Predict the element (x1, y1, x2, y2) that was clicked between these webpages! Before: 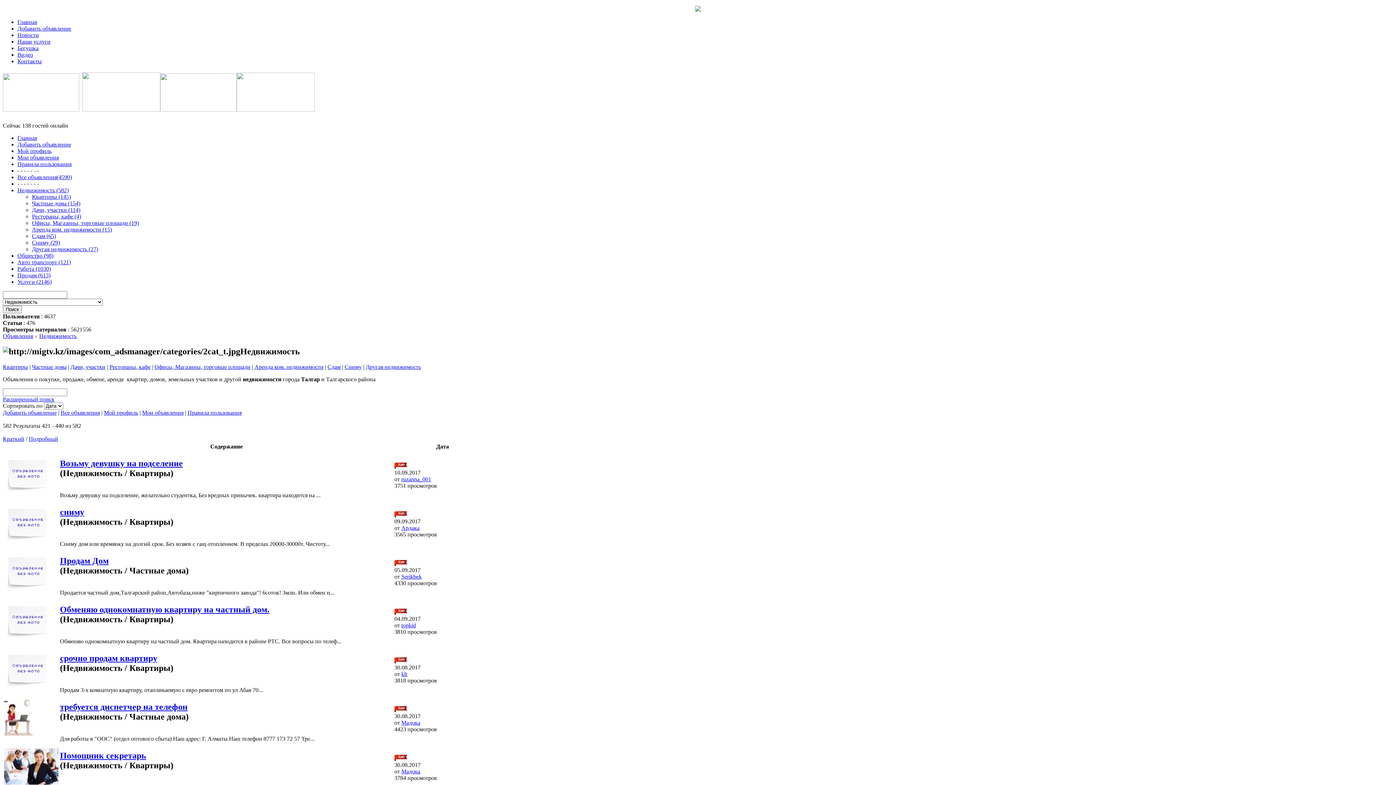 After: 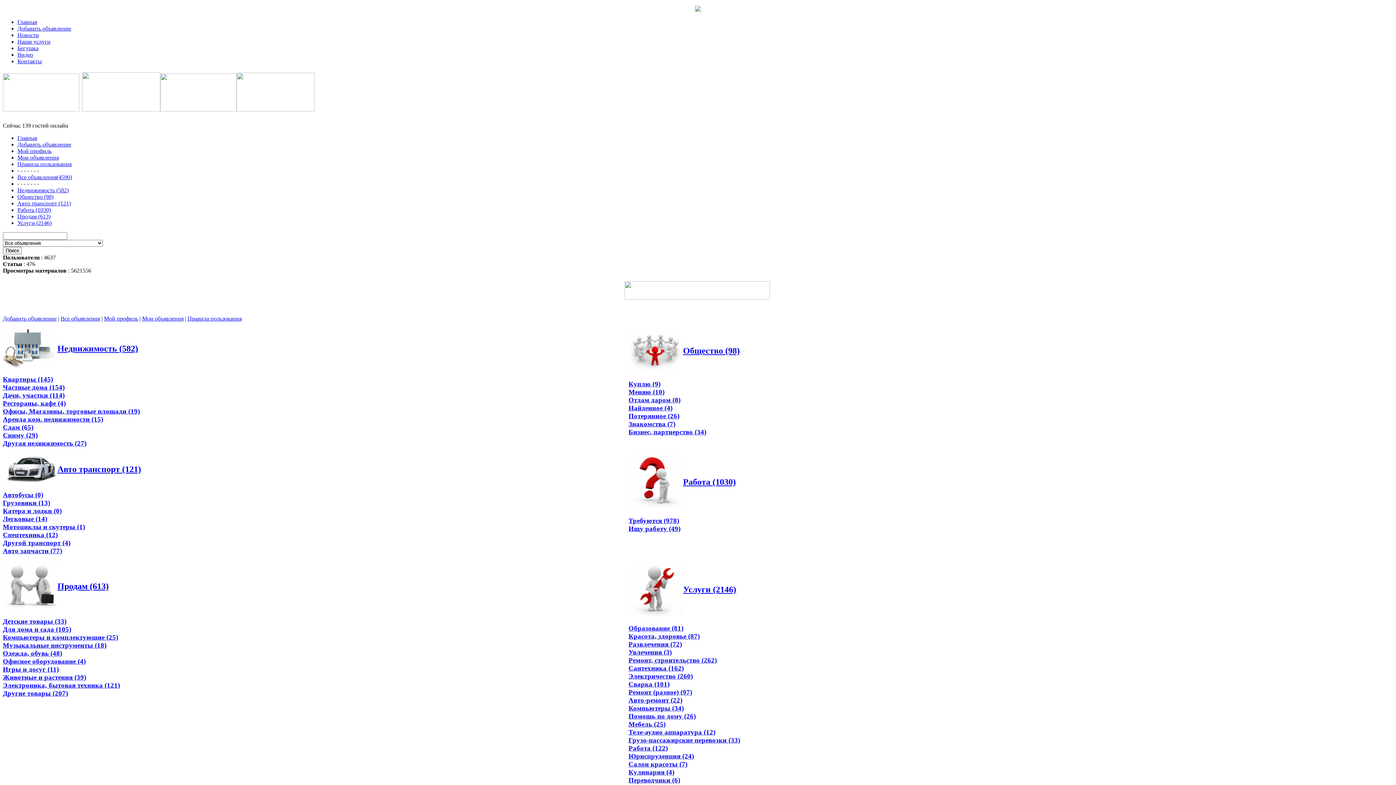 Action: label: Главная bbox: (17, 134, 37, 141)